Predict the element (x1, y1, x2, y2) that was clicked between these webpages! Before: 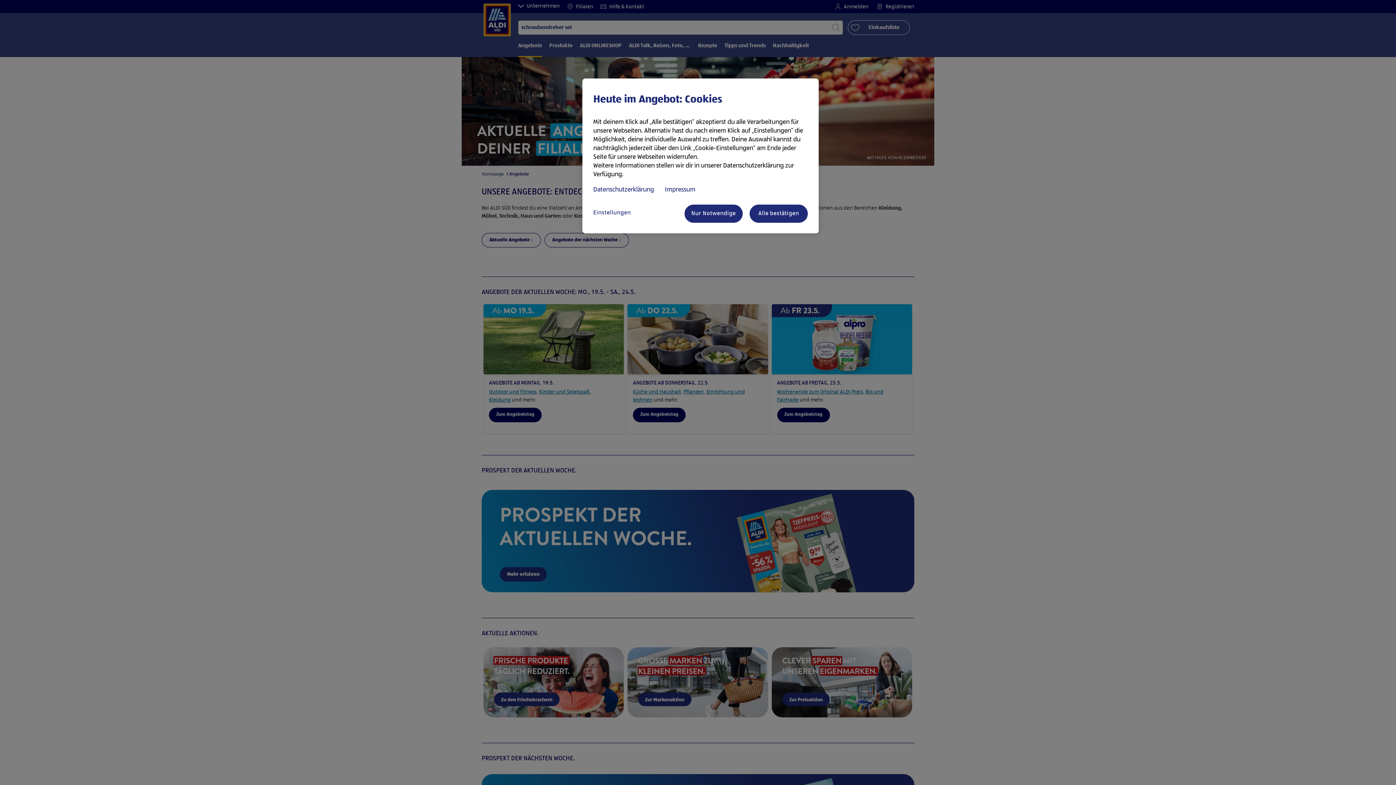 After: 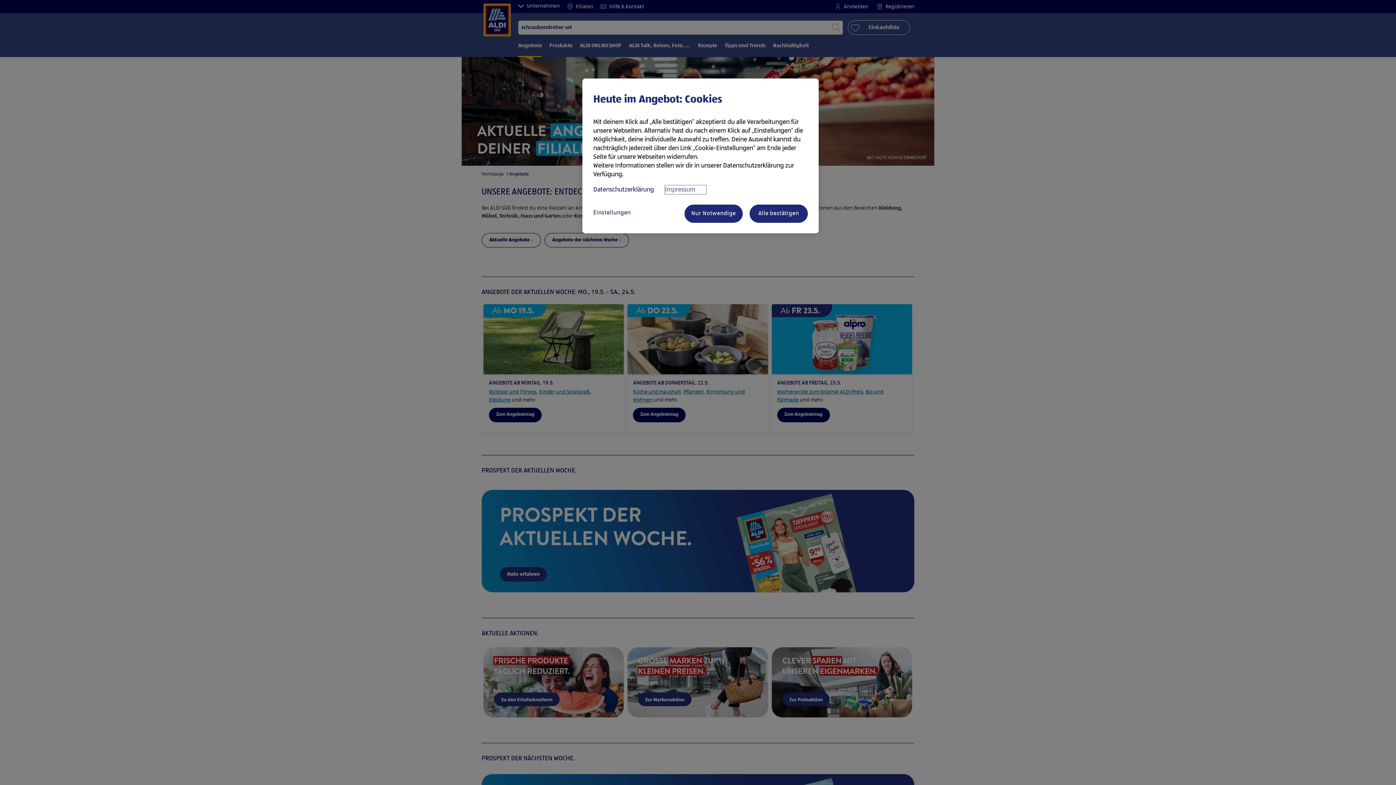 Action: bbox: (665, 185, 706, 194) label: Rechtliche Informationen, wird in neuer registerkarte geöffnet